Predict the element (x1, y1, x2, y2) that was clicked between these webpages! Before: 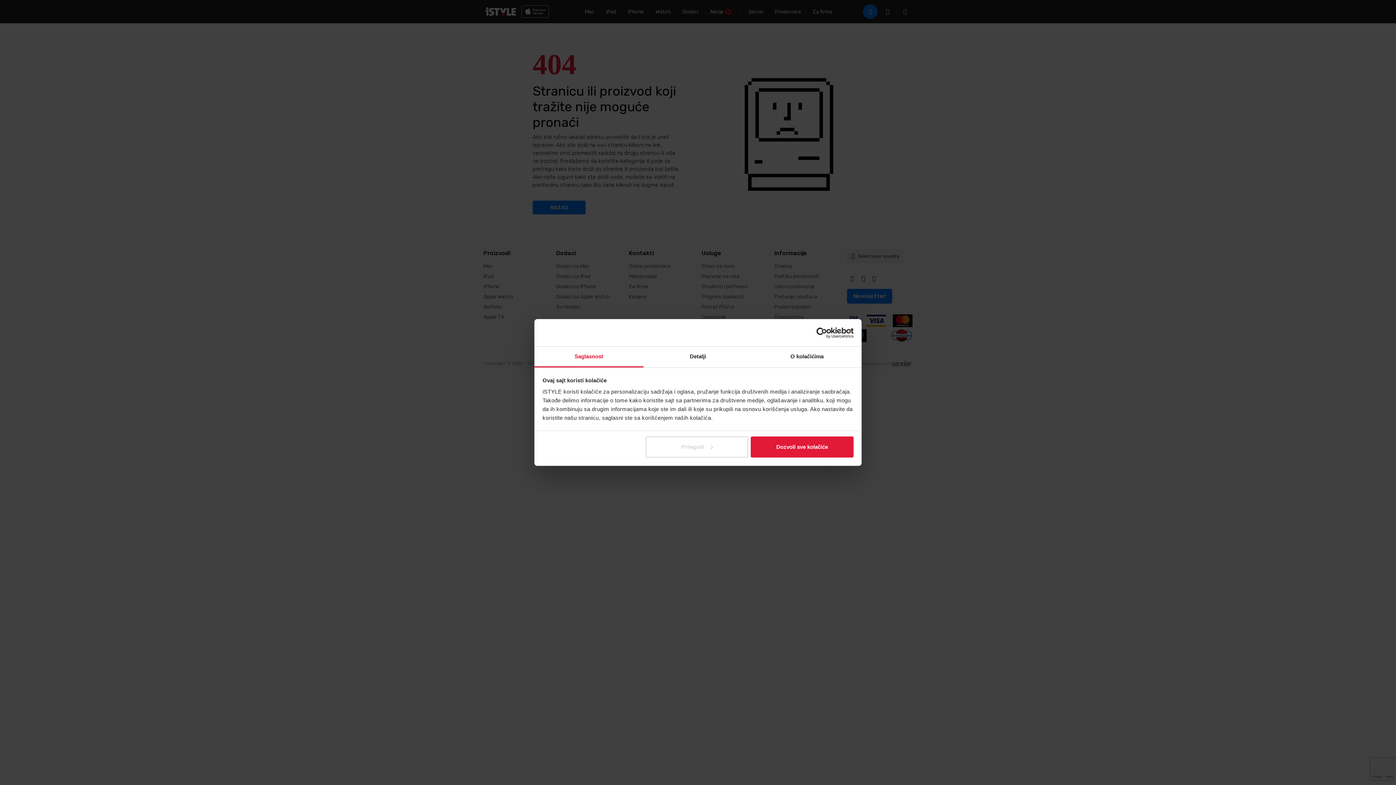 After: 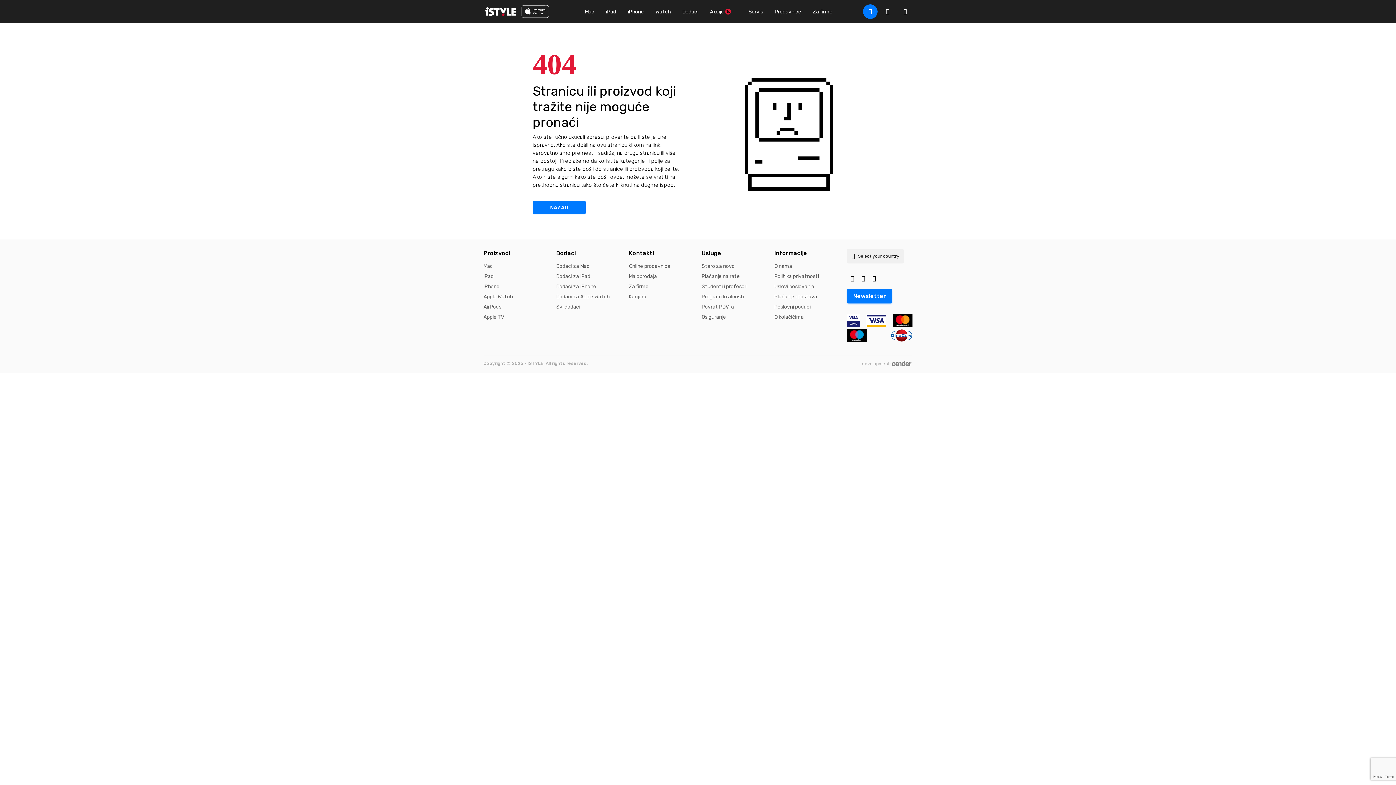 Action: bbox: (751, 436, 853, 457) label: Dozvoli sve kolačiće